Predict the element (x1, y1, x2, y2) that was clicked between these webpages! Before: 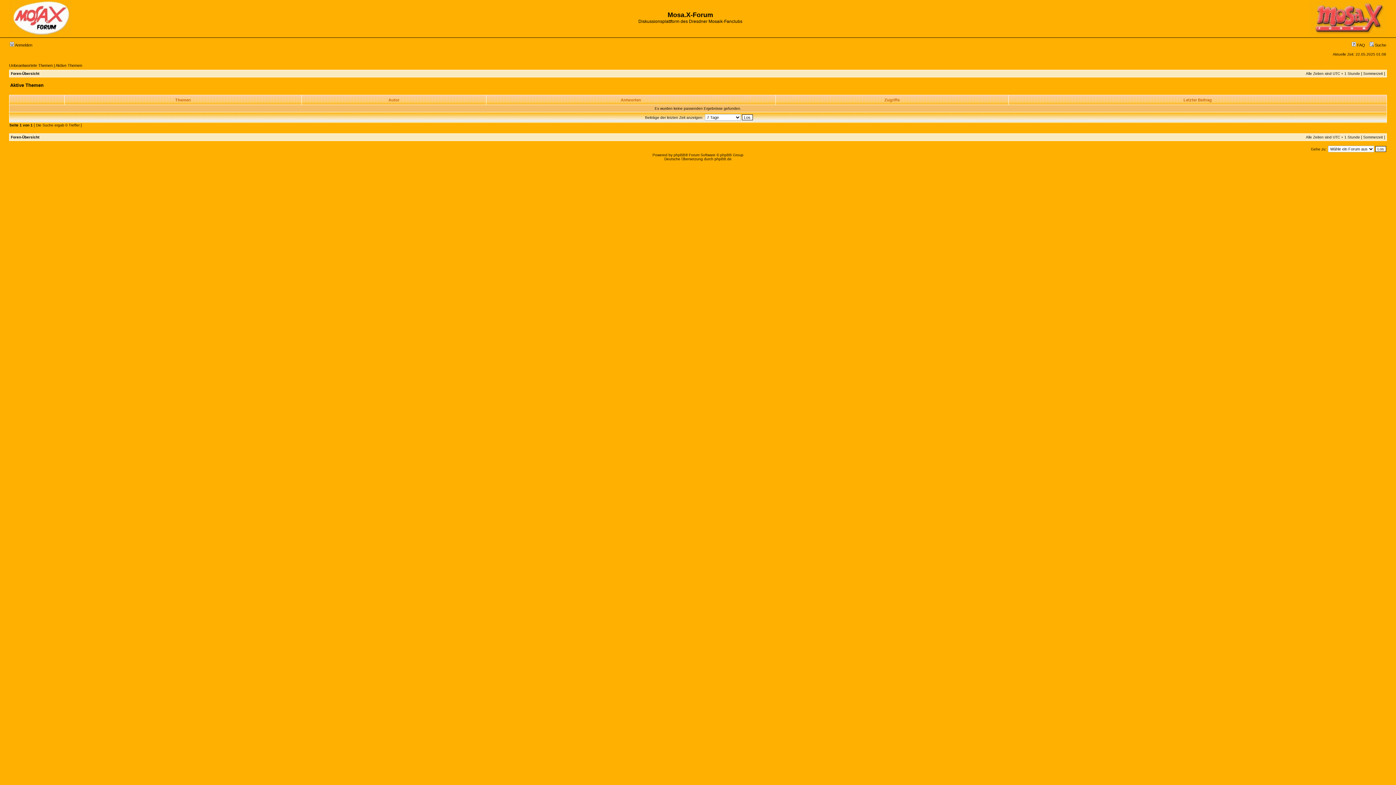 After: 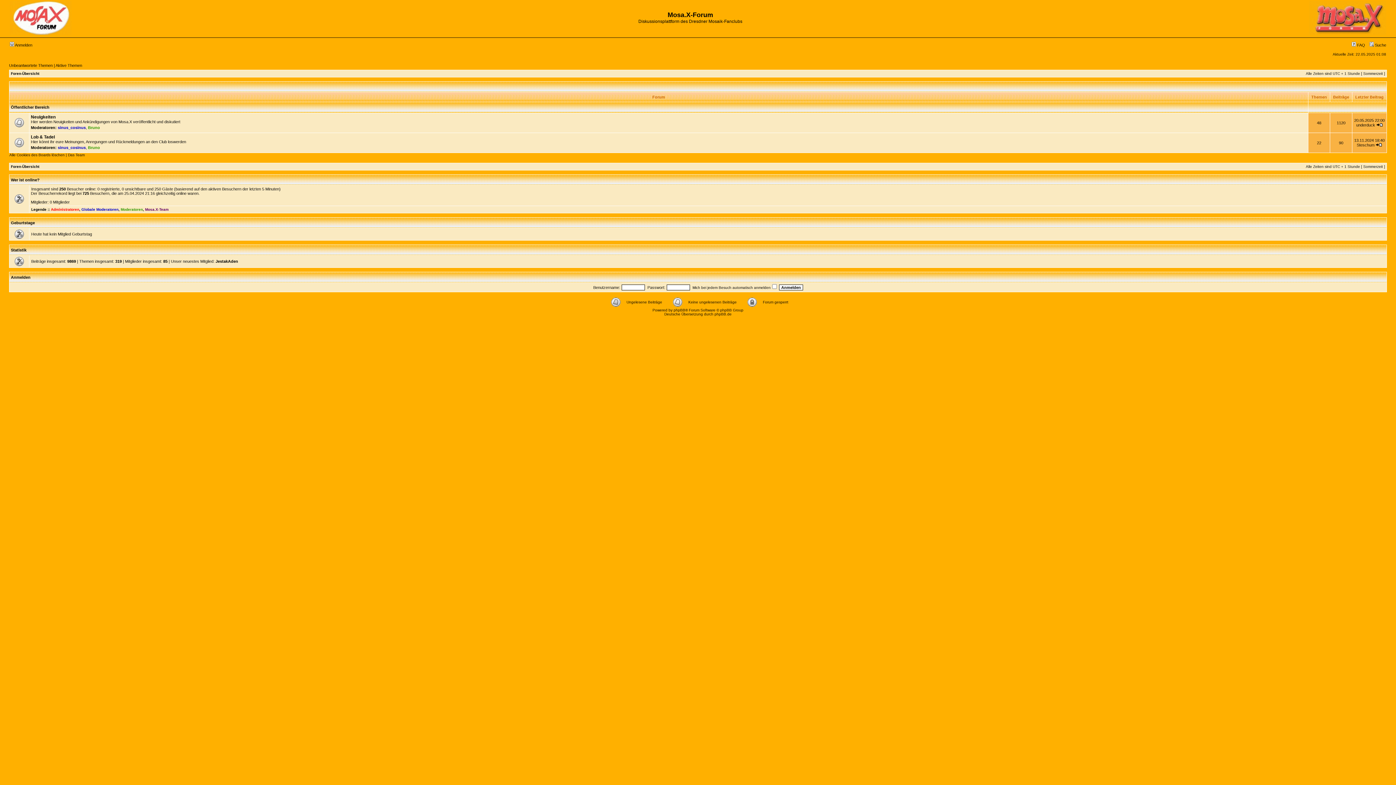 Action: bbox: (9, 31, 71, 35)